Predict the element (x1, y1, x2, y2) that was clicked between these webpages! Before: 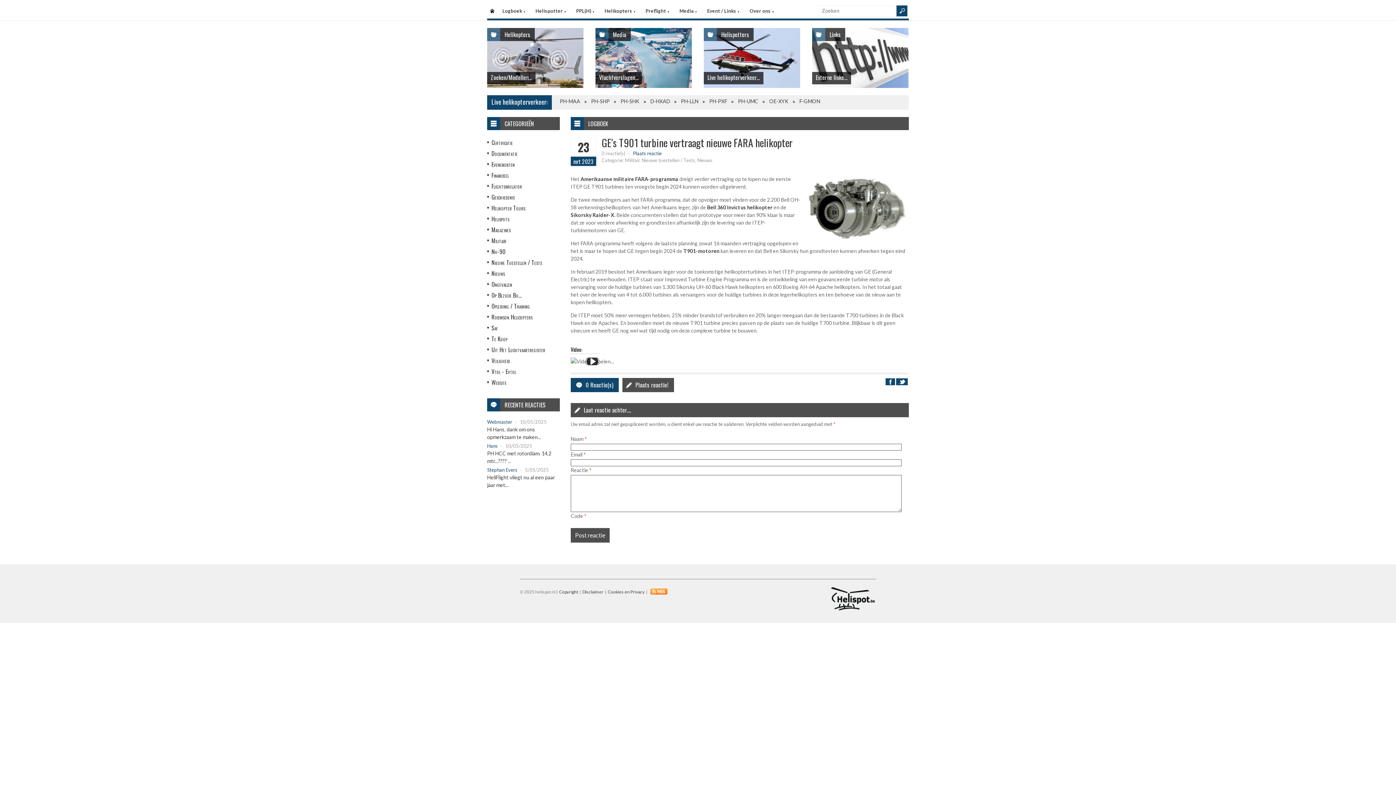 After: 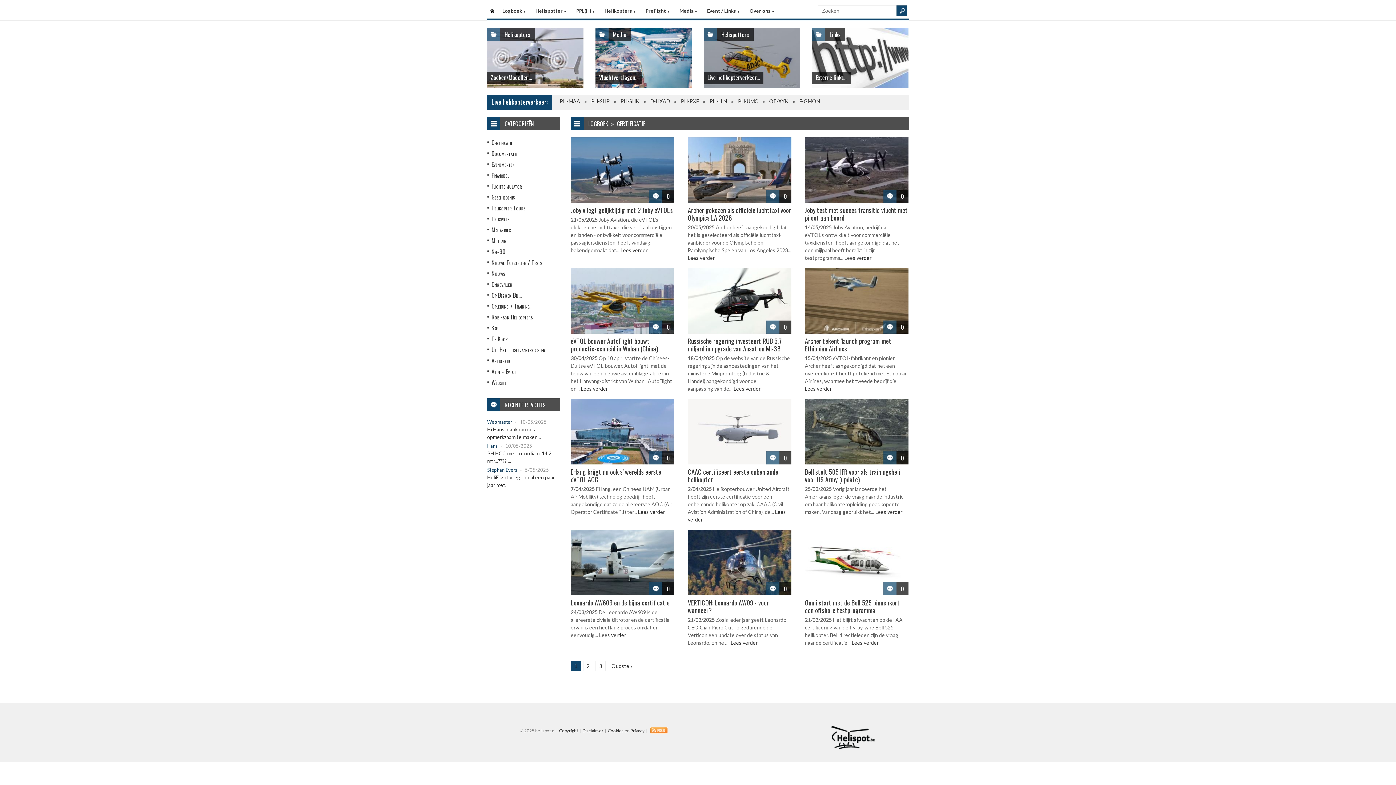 Action: label: Certificatie bbox: (491, 138, 513, 146)